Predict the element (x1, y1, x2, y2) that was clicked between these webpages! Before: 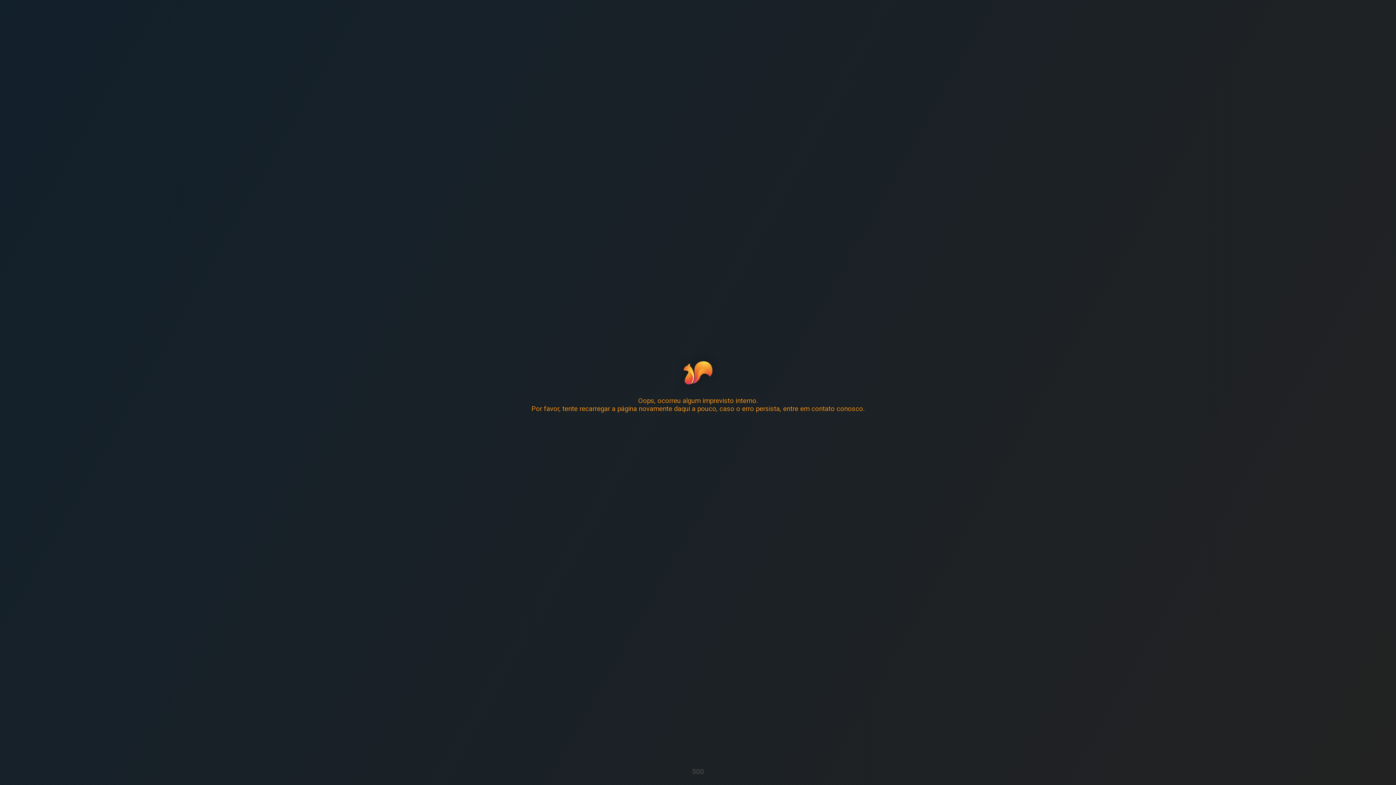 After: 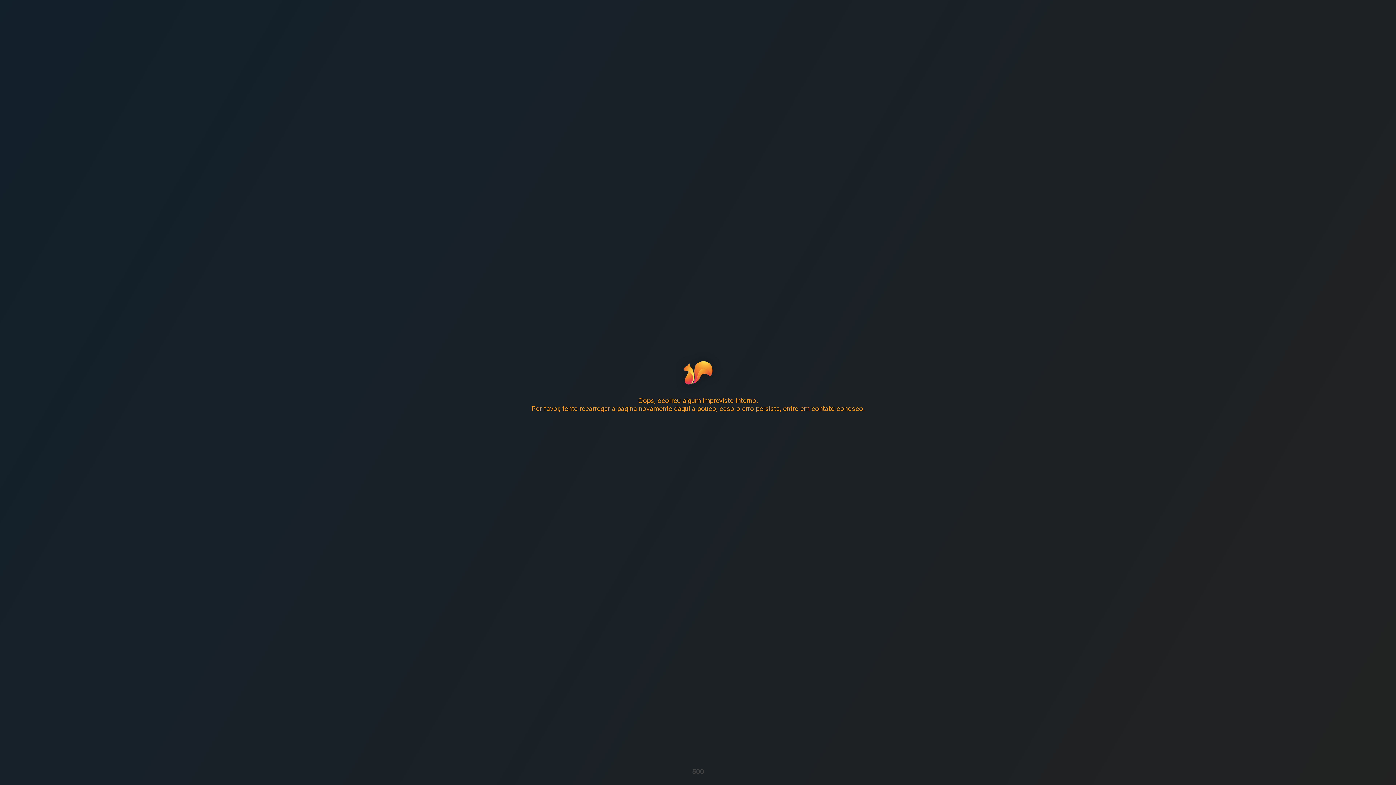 Action: bbox: (683, 361, 712, 386)